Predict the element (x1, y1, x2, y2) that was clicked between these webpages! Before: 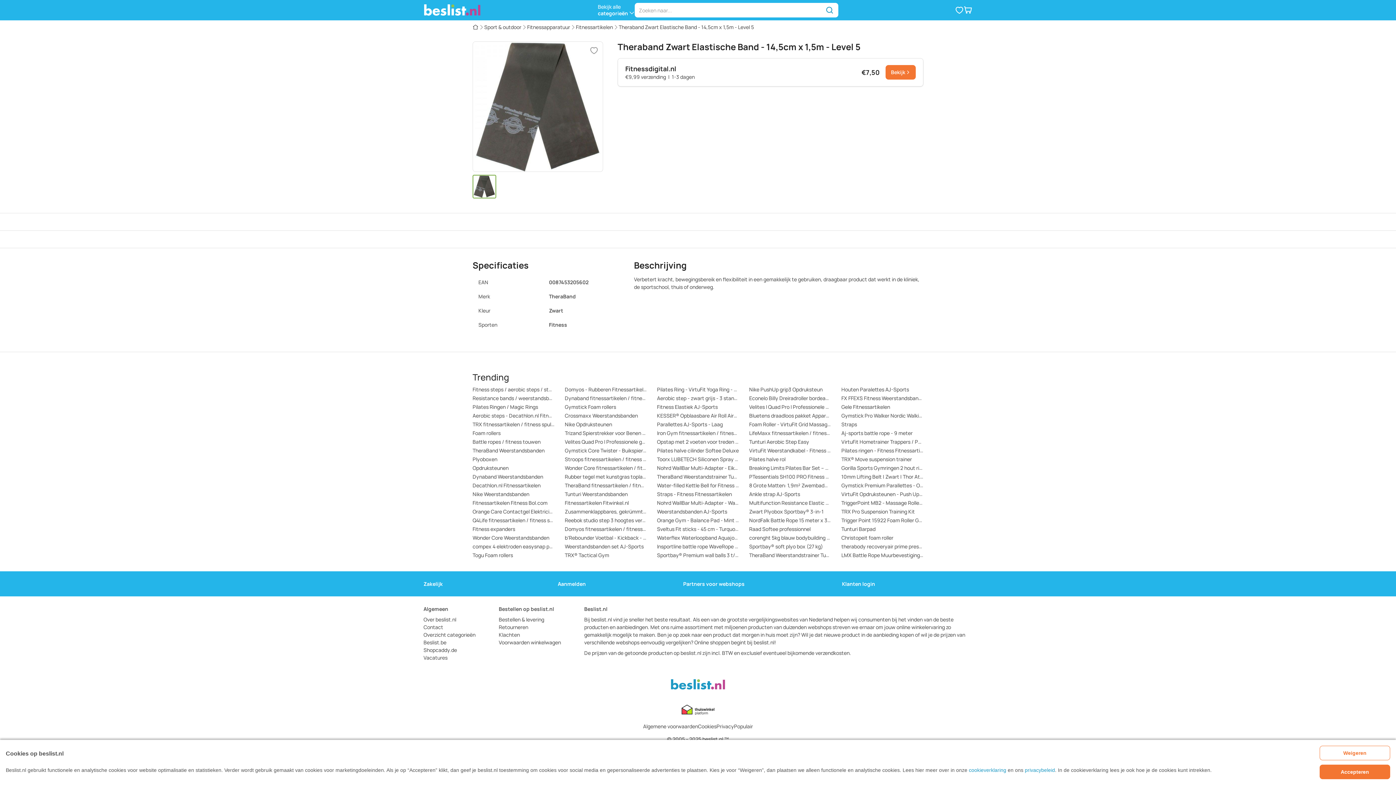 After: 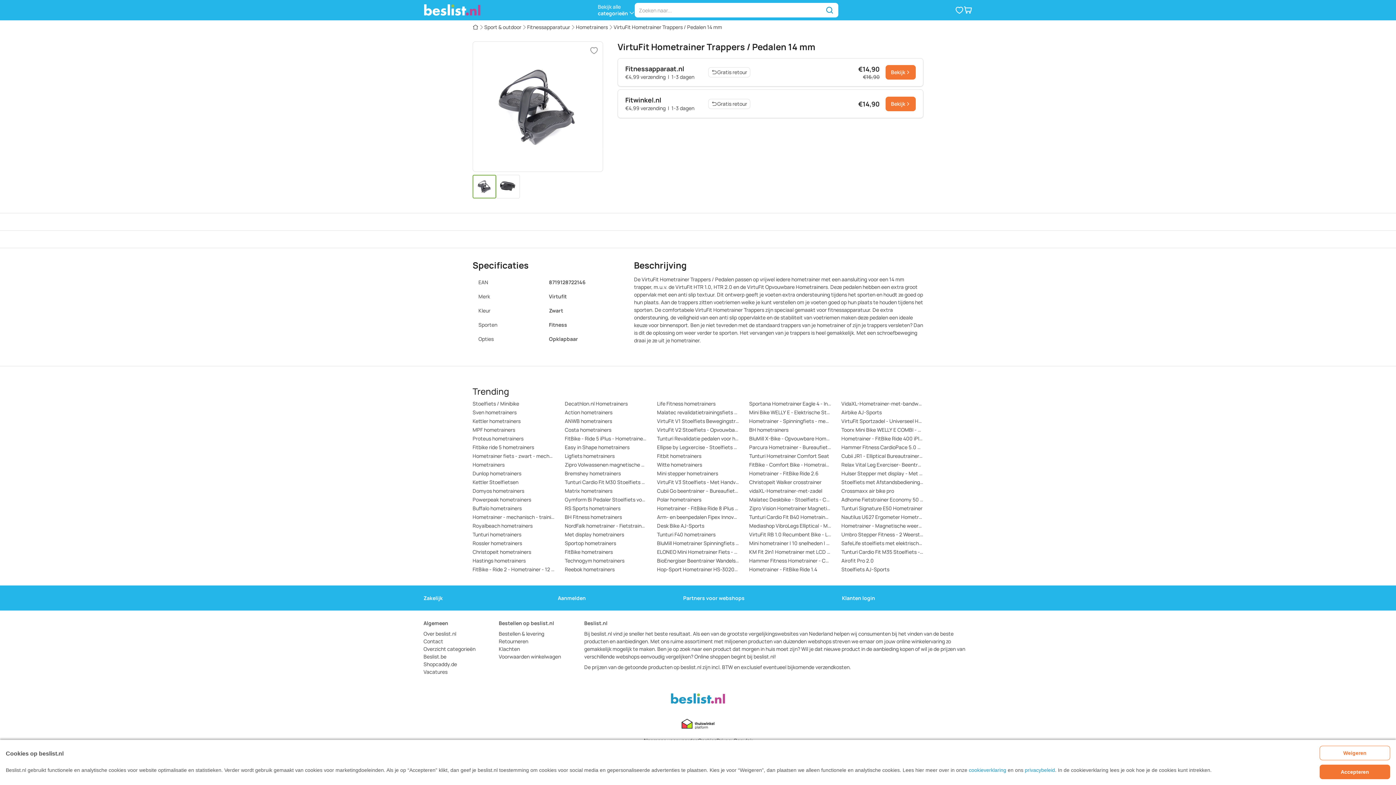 Action: label: VirtuFit Hometrainer Trappers / Pedalen 14 mm bbox: (841, 437, 923, 446)